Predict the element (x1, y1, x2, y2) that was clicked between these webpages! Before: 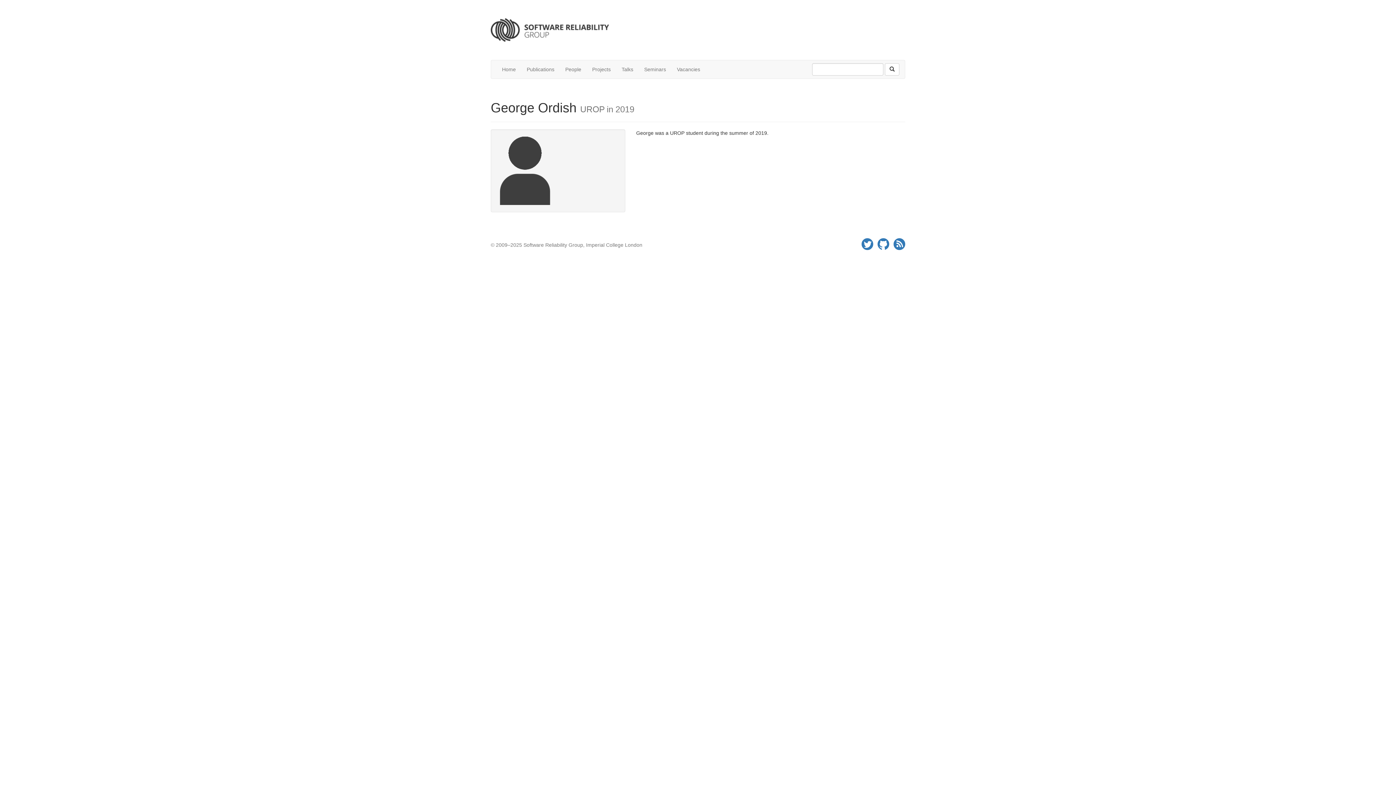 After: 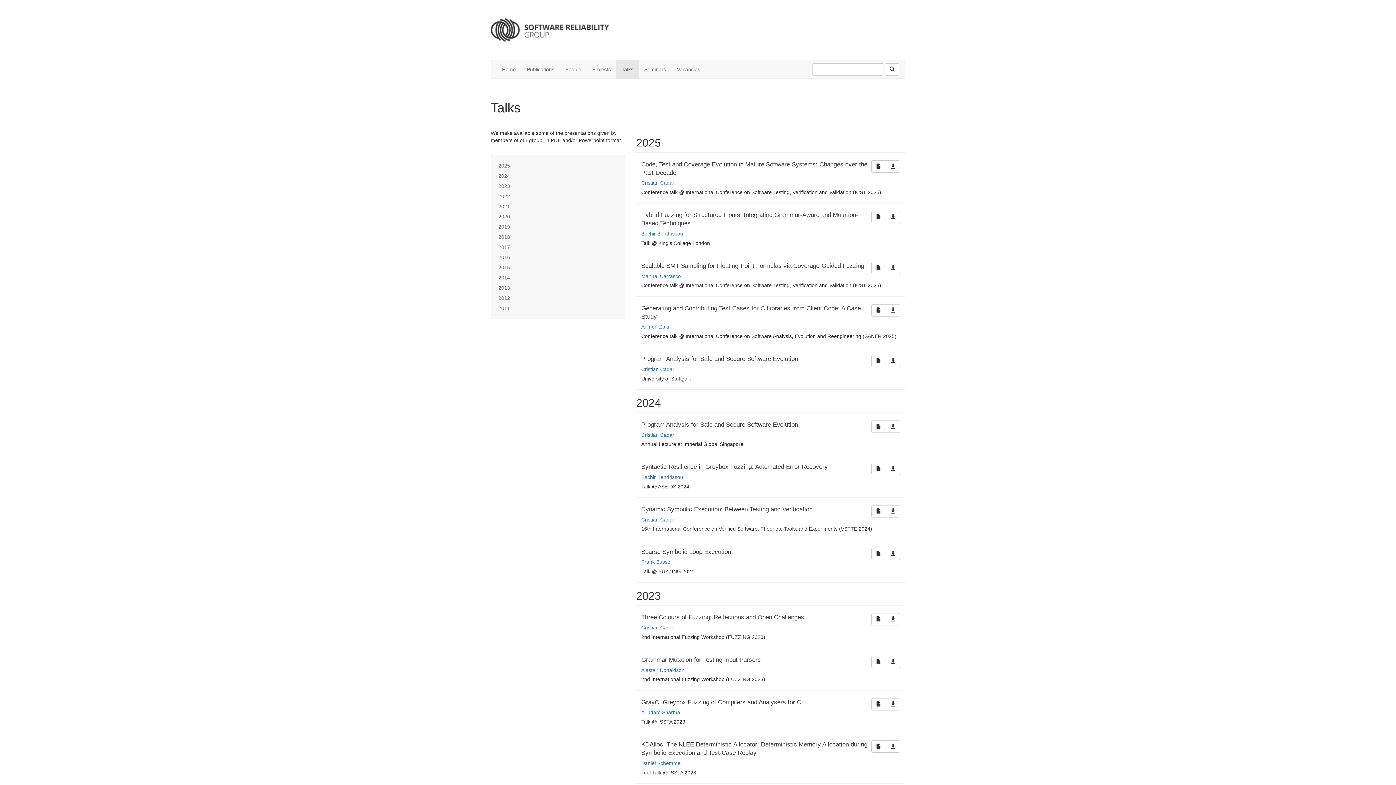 Action: bbox: (616, 60, 638, 78) label: Talks